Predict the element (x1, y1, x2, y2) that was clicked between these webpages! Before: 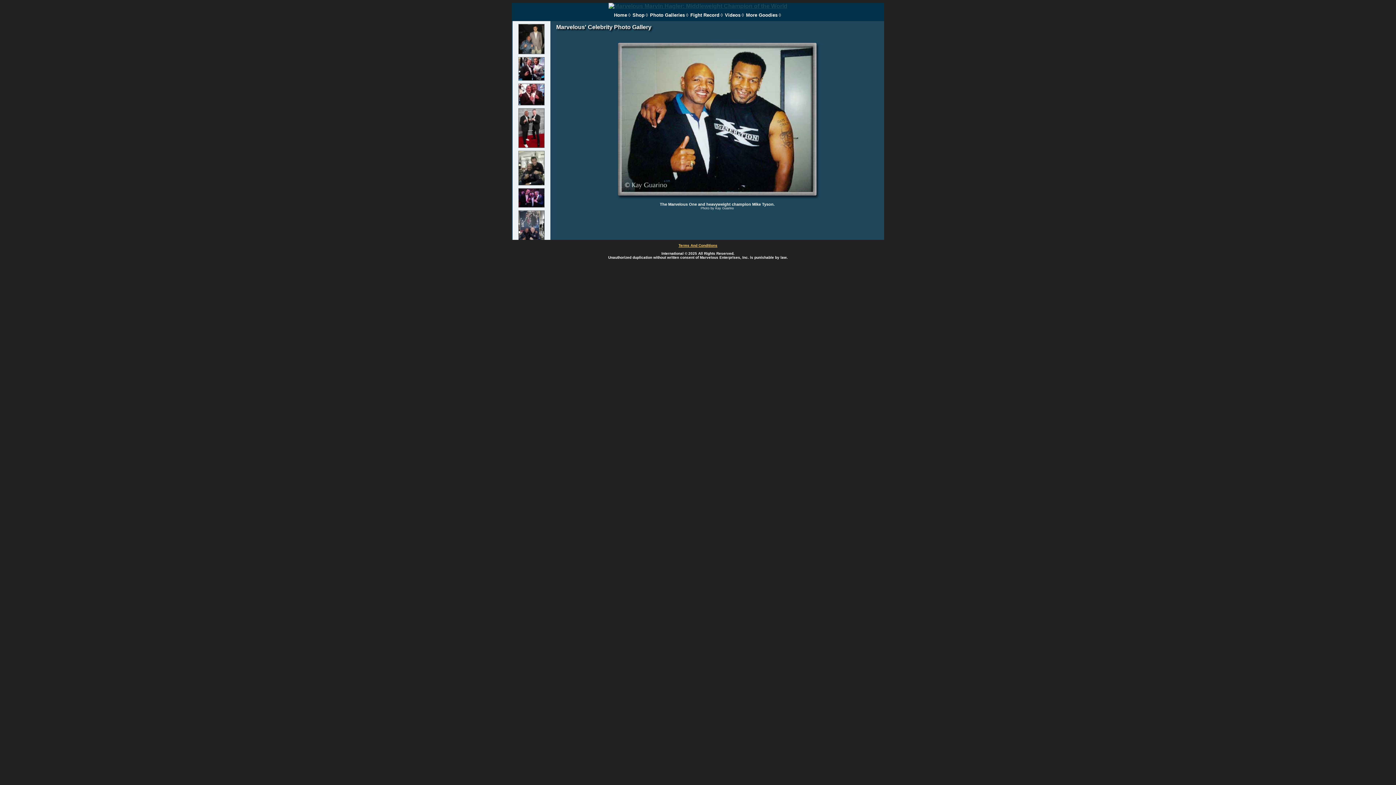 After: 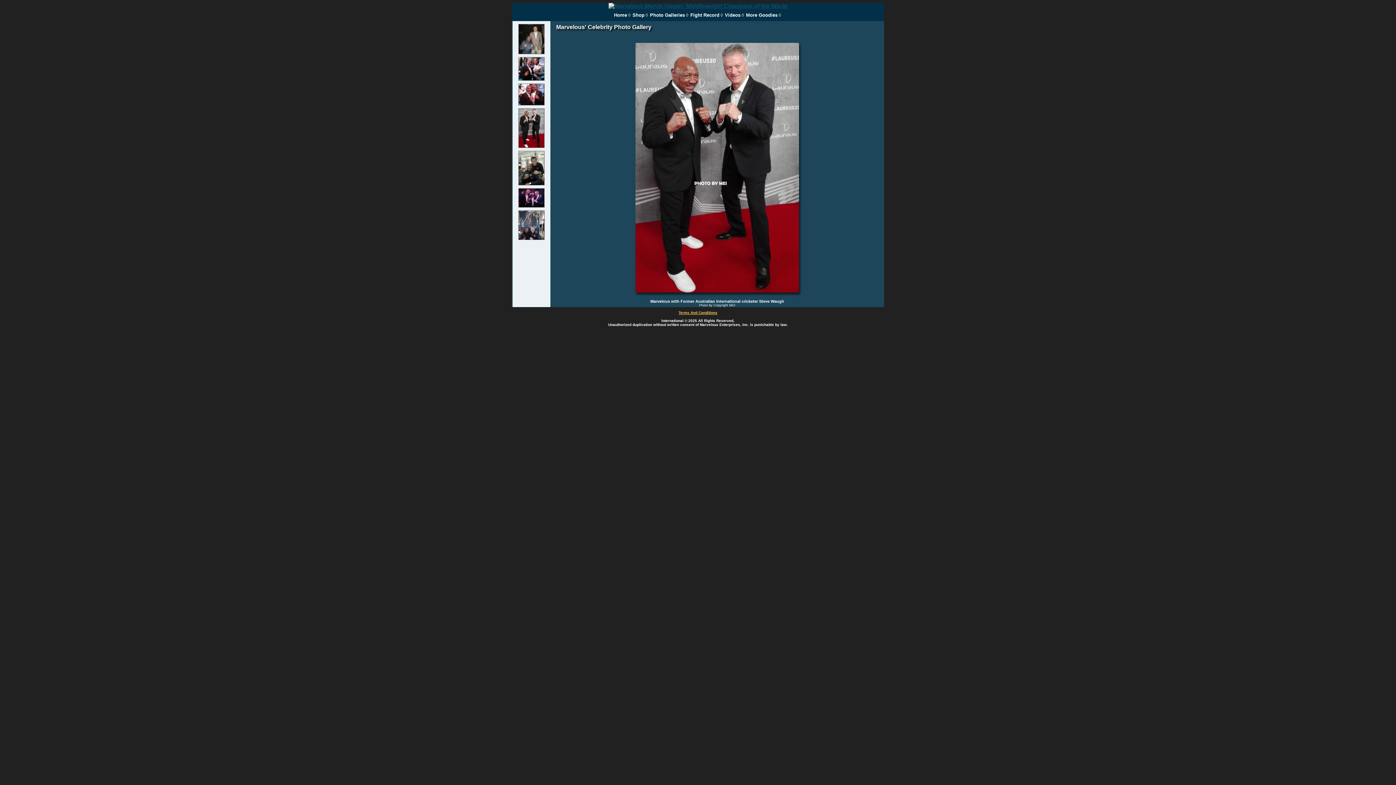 Action: bbox: (518, 143, 544, 149)